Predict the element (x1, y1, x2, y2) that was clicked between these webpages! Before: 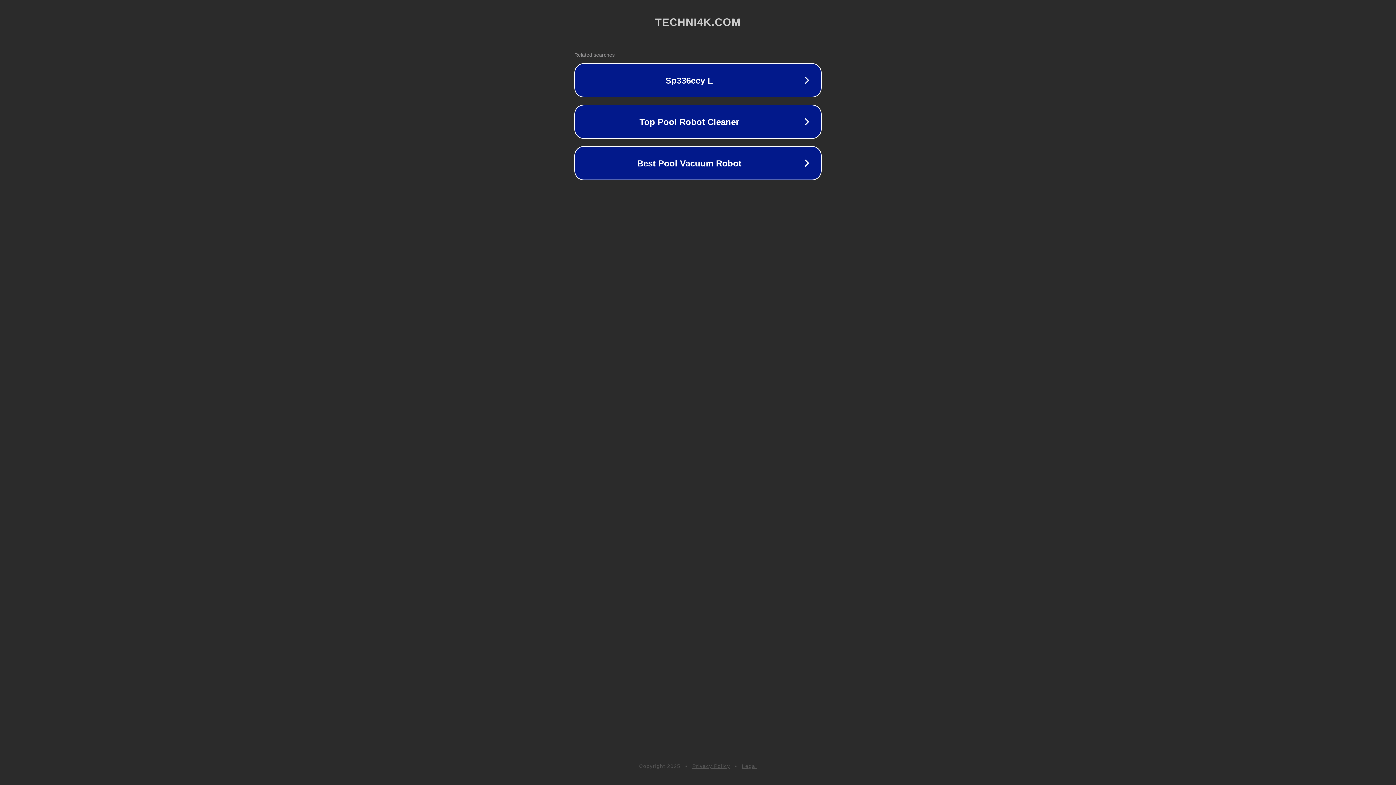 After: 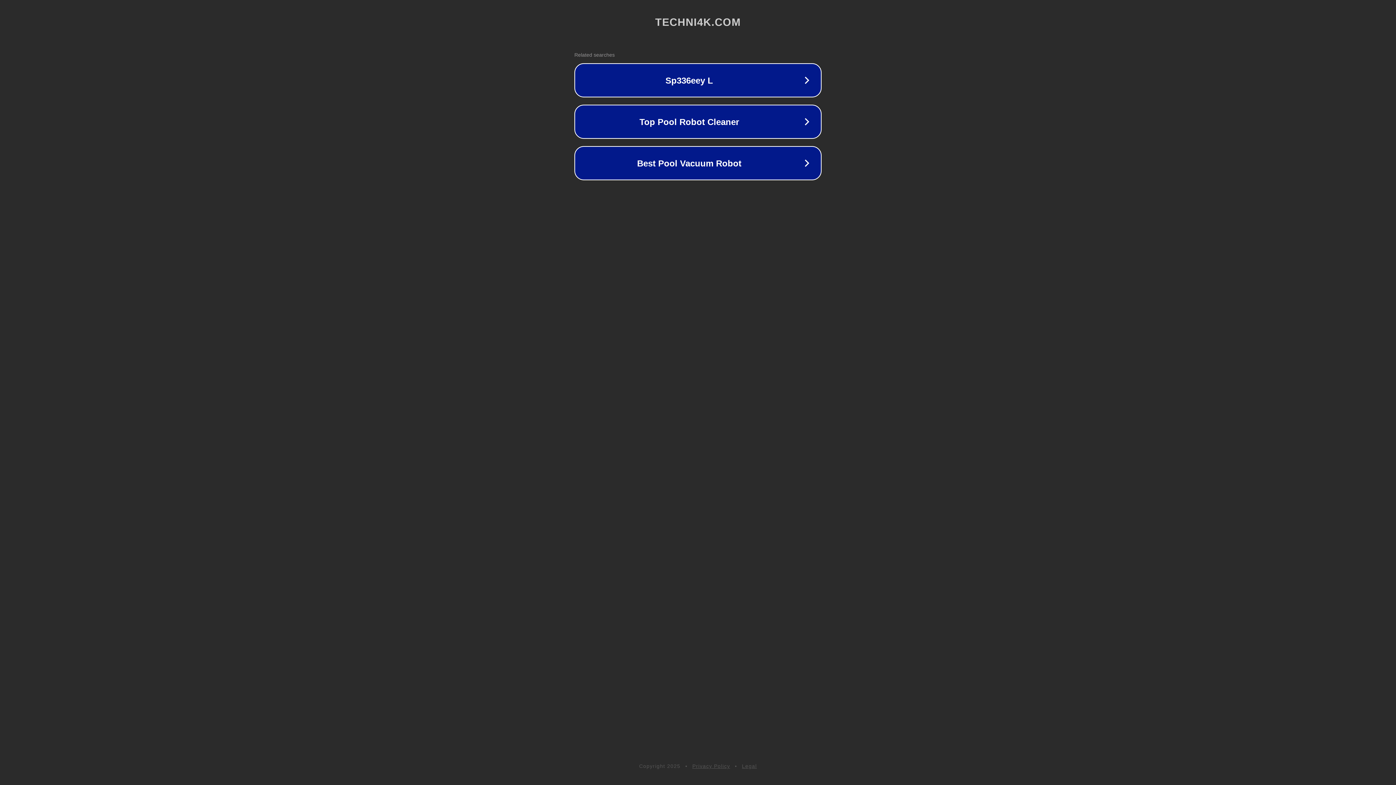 Action: label: Privacy Policy bbox: (692, 763, 730, 769)